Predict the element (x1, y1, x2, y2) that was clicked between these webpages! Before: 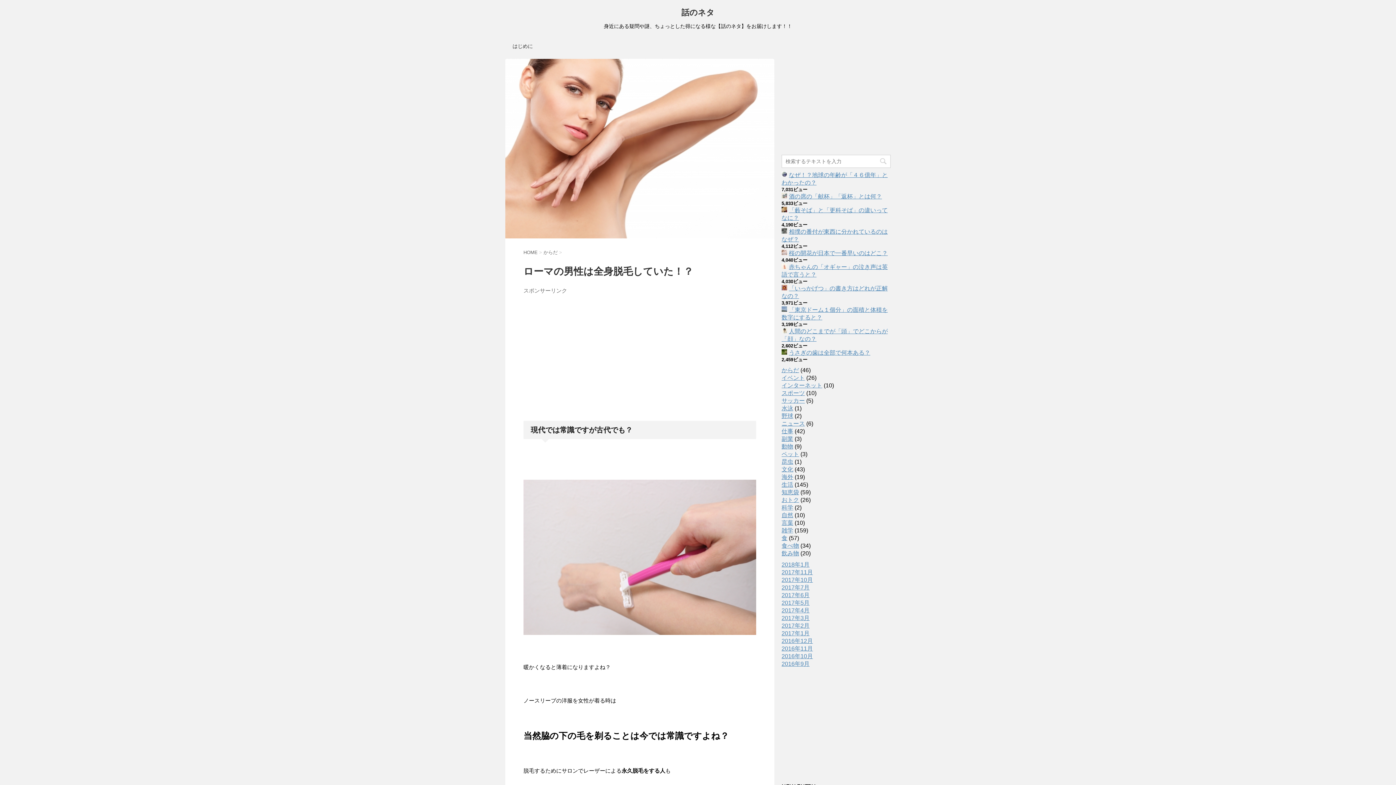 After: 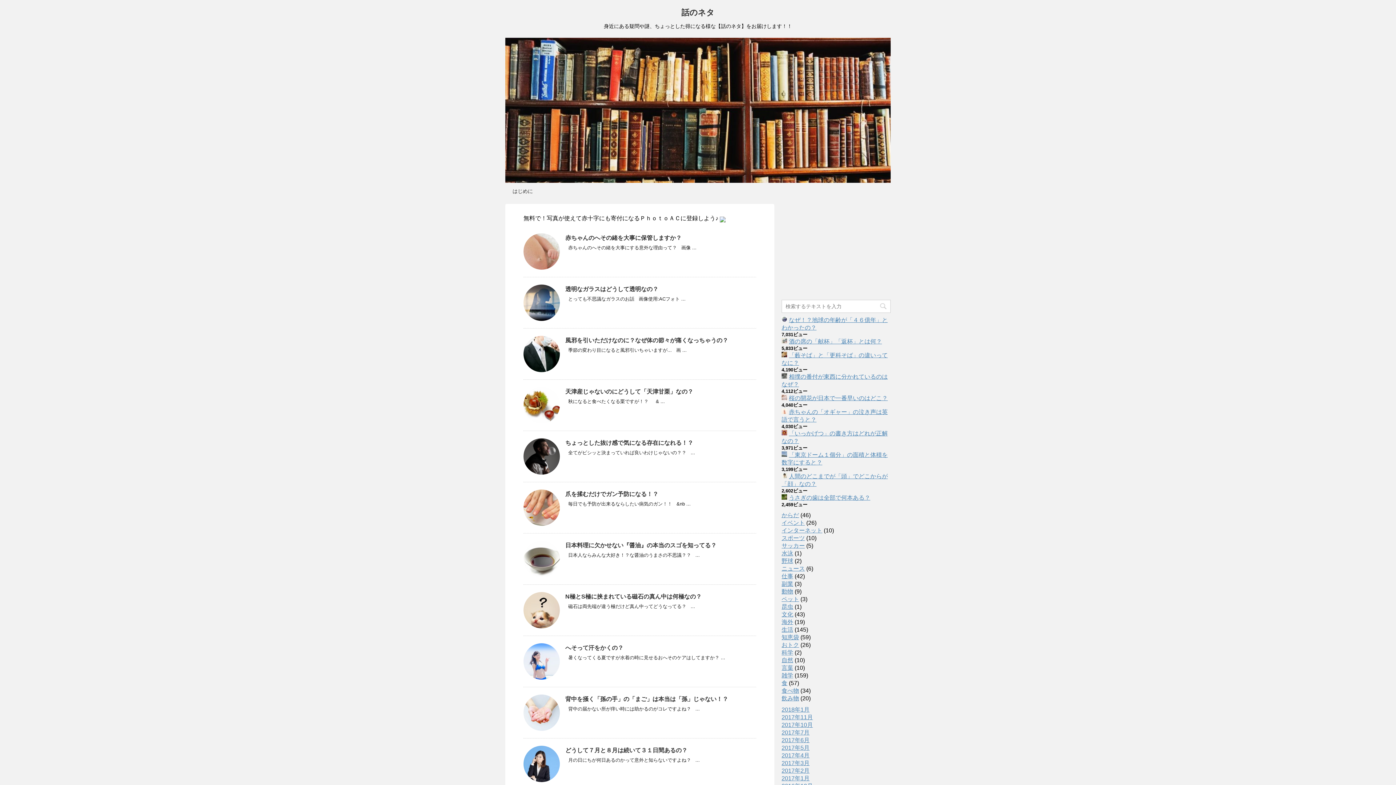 Action: bbox: (523, 249, 539, 255) label: HOME 